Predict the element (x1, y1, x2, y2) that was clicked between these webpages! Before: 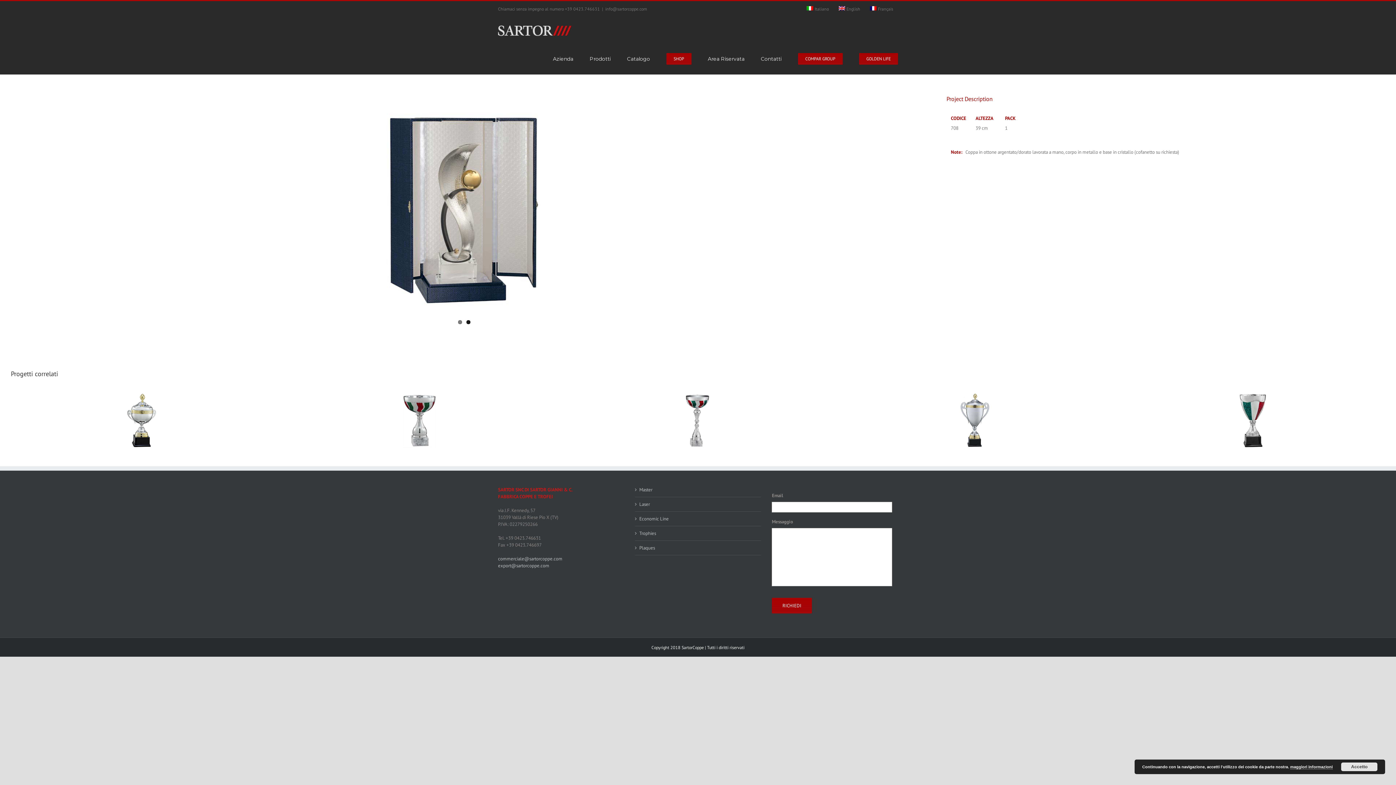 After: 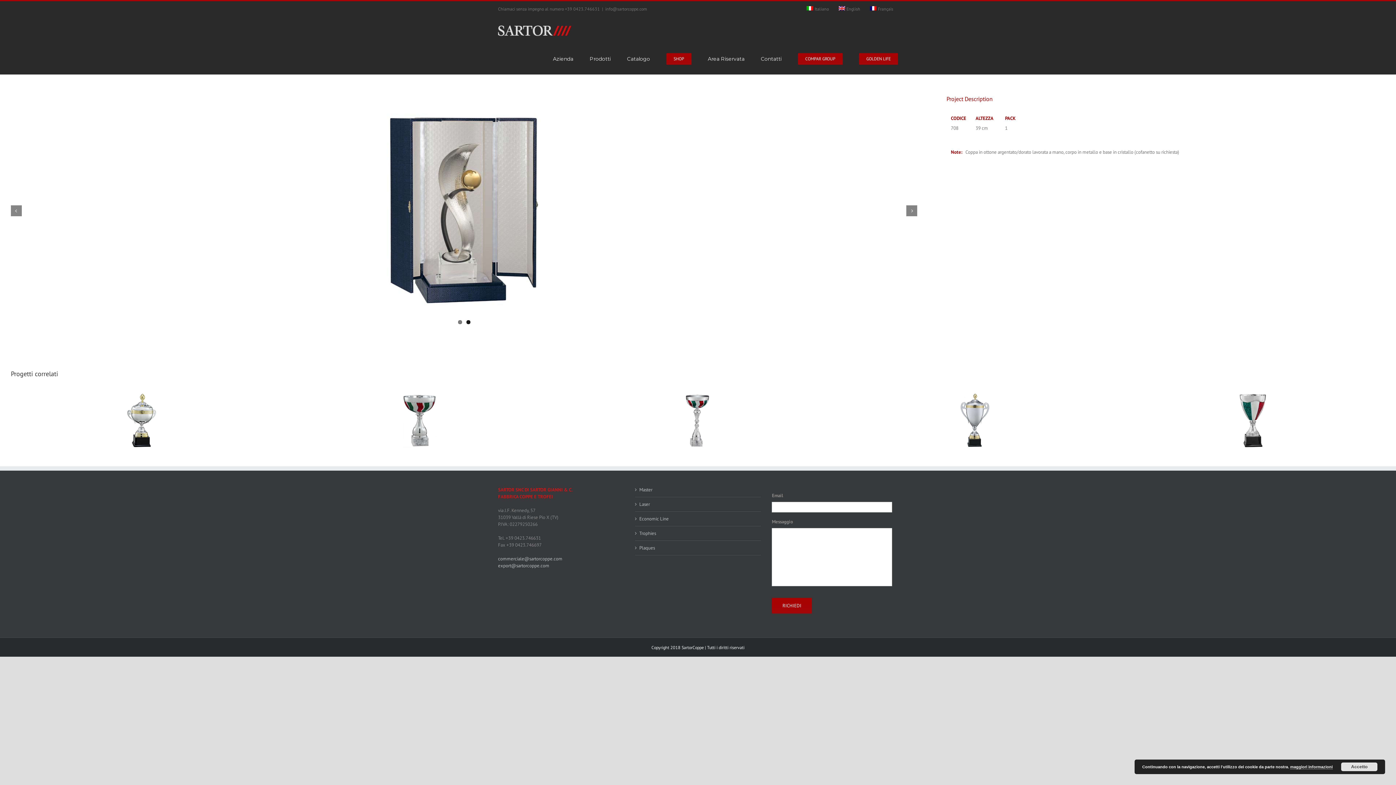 Action: label: 2 bbox: (466, 320, 470, 324)